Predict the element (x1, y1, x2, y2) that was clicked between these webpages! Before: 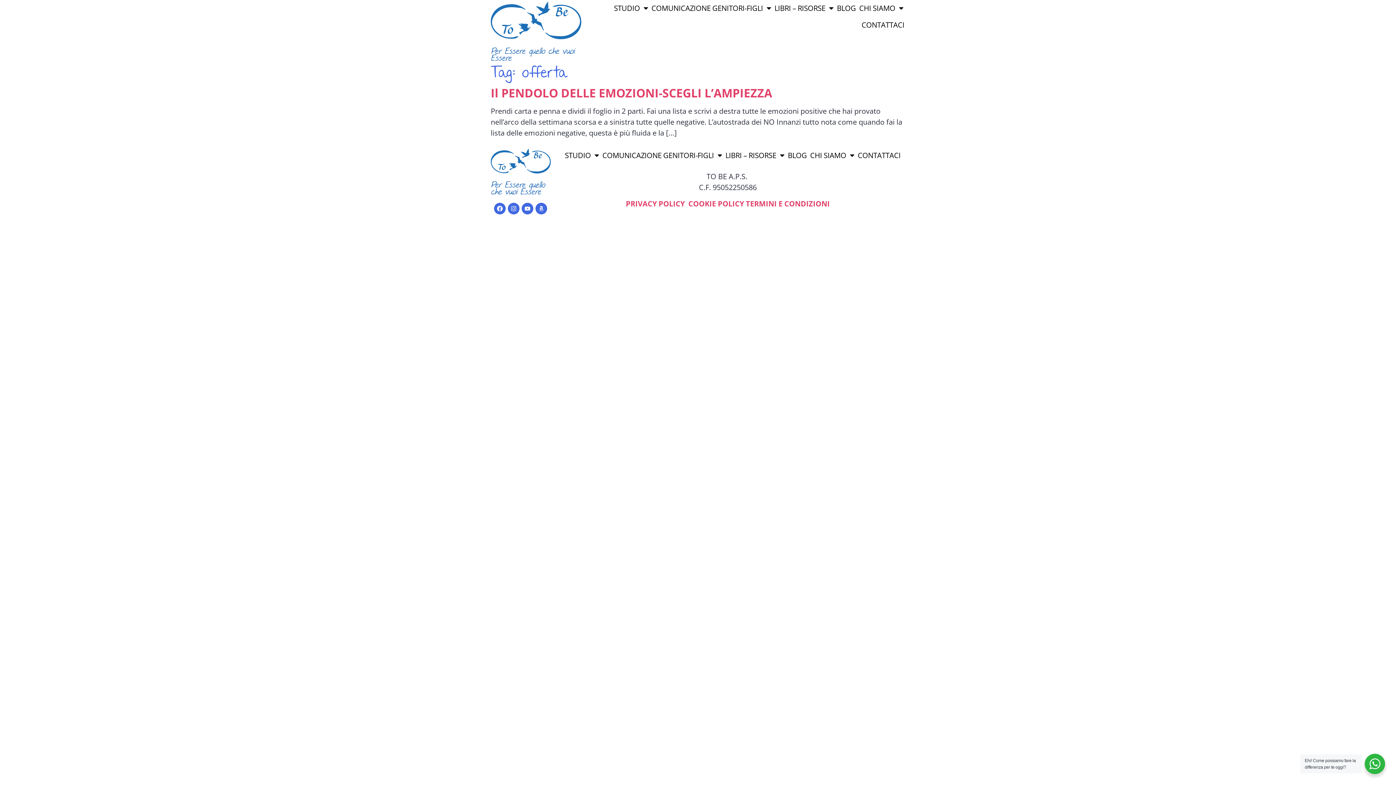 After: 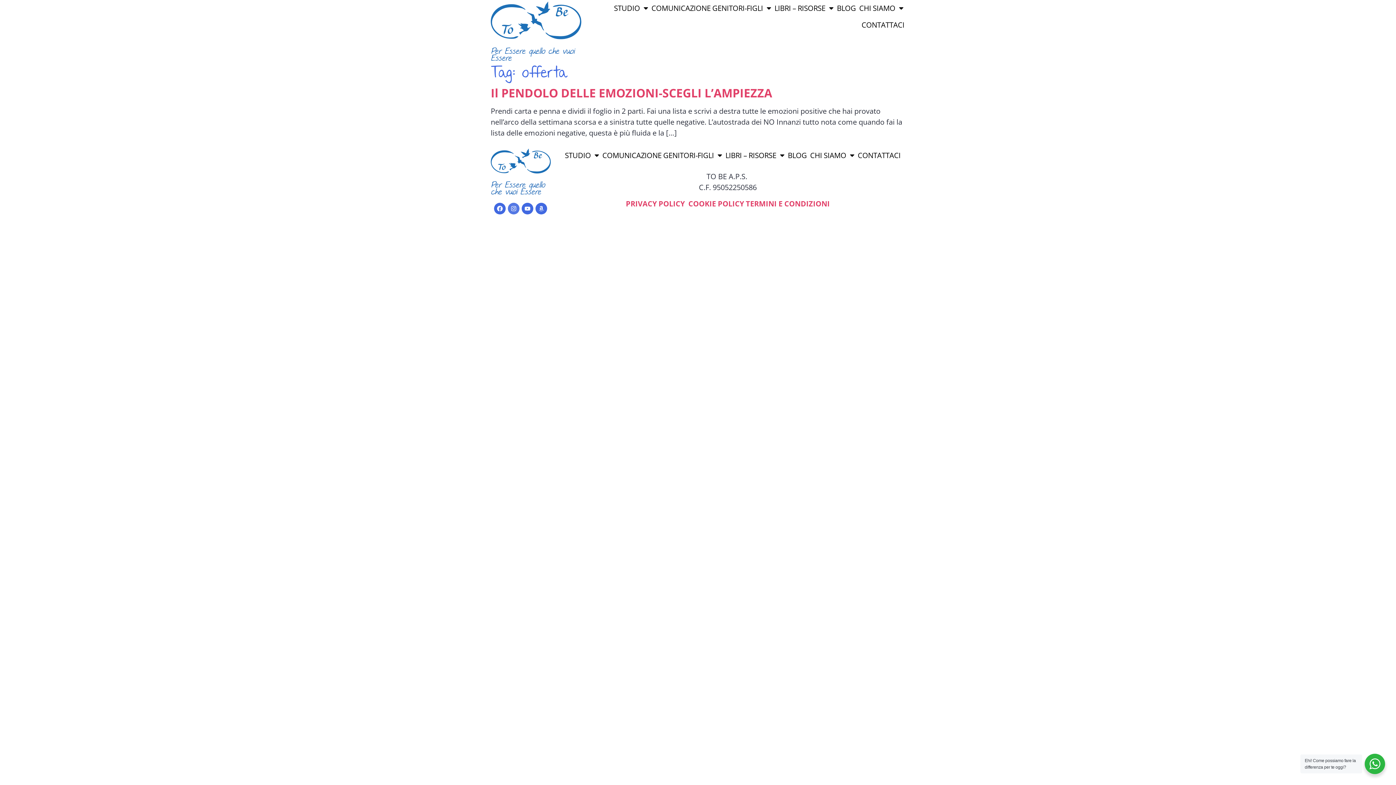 Action: bbox: (508, 202, 519, 214) label: Instagram